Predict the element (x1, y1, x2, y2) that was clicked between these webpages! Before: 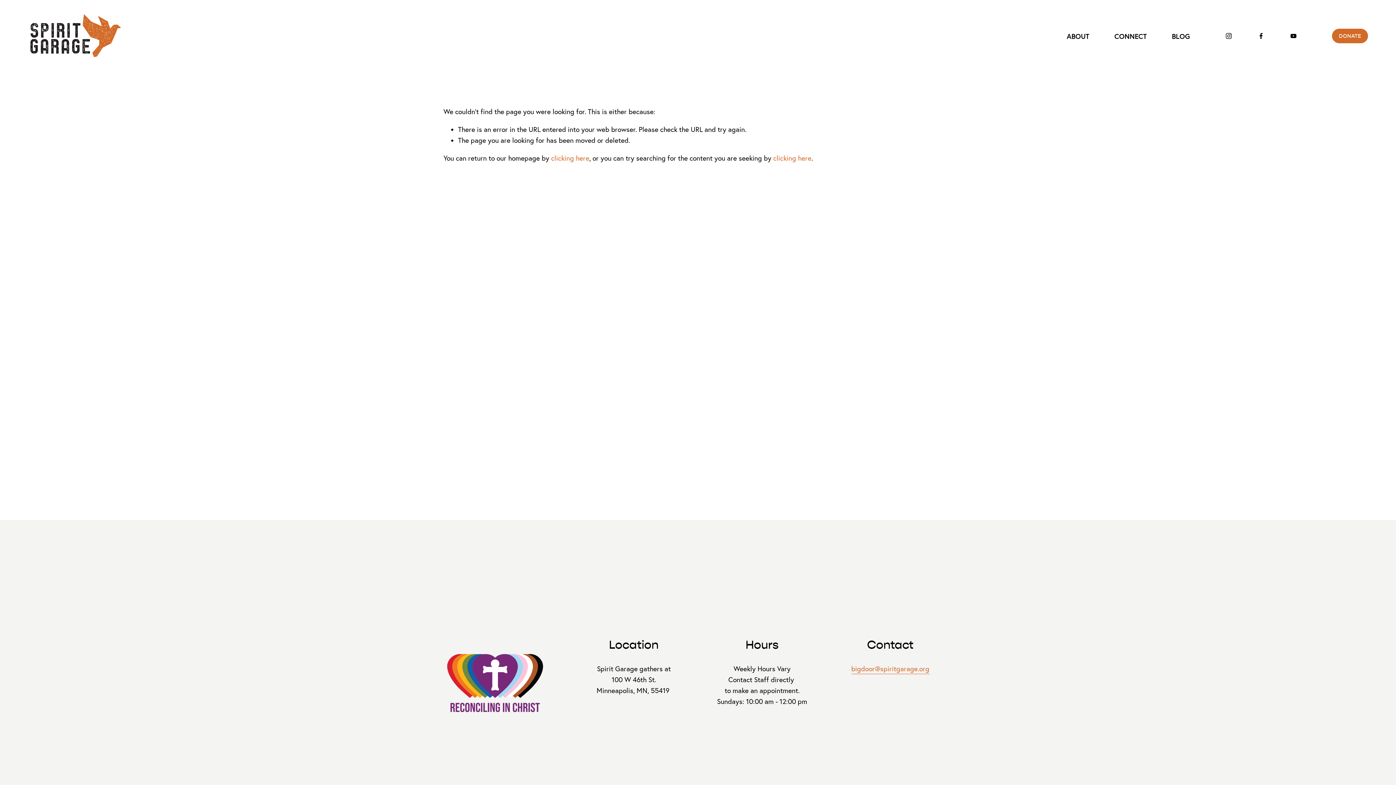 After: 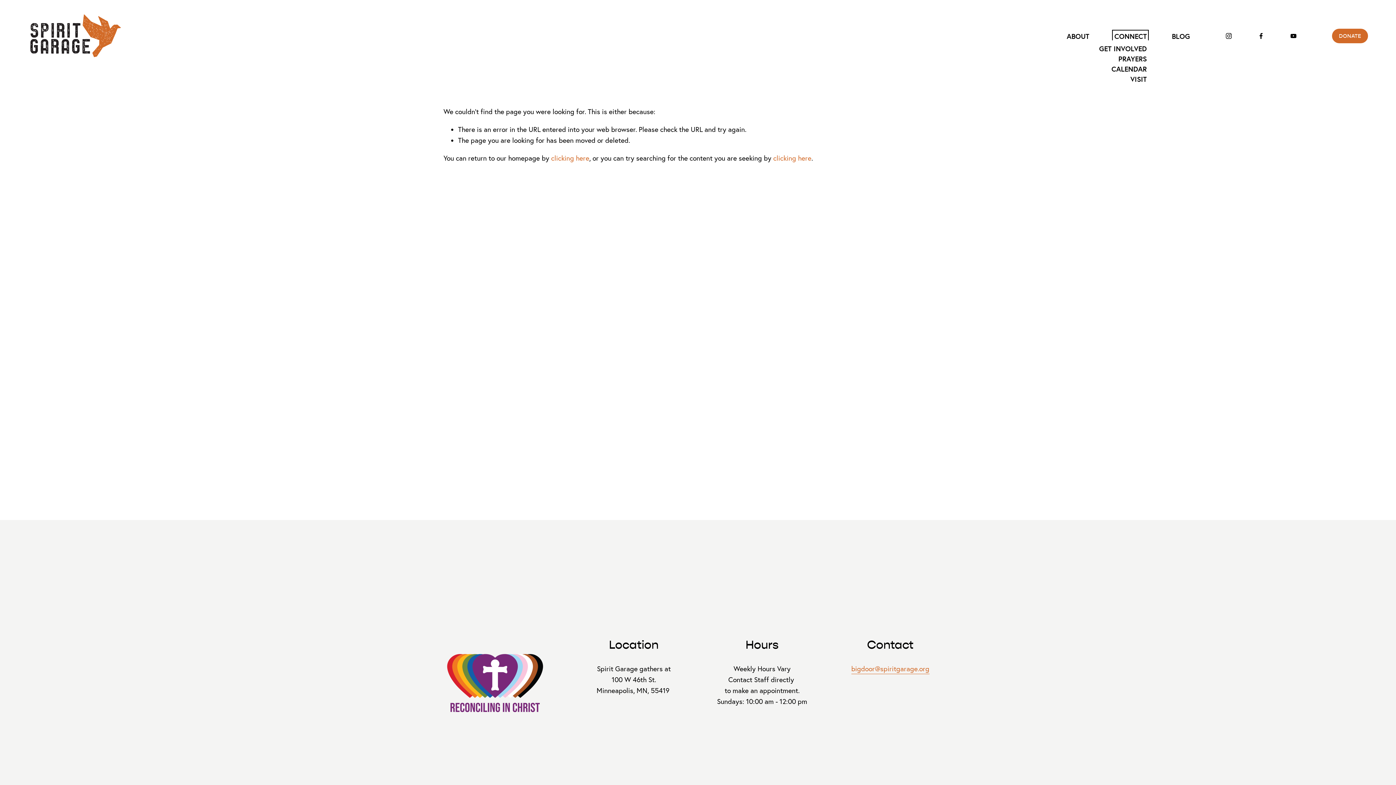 Action: label: folder dropdown bbox: (1114, 31, 1147, 40)